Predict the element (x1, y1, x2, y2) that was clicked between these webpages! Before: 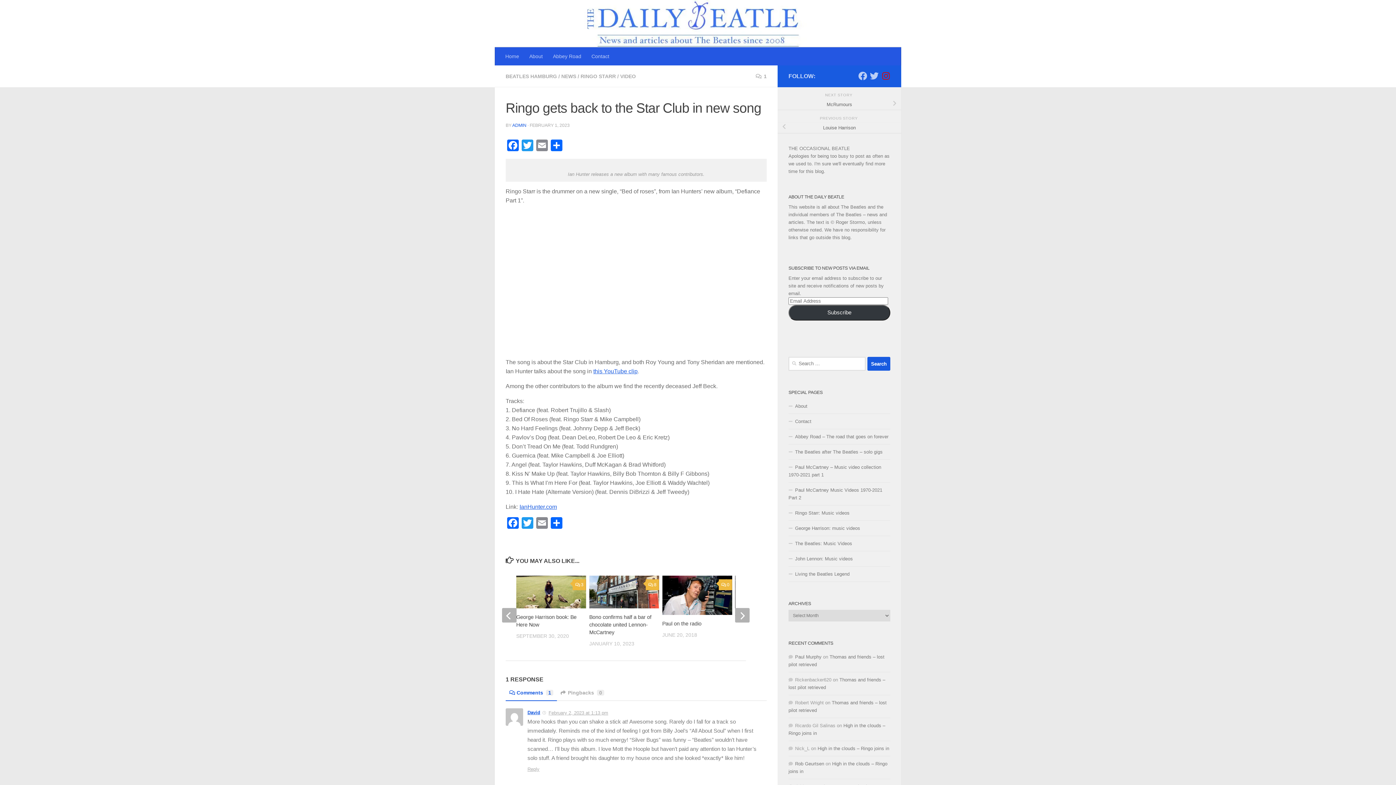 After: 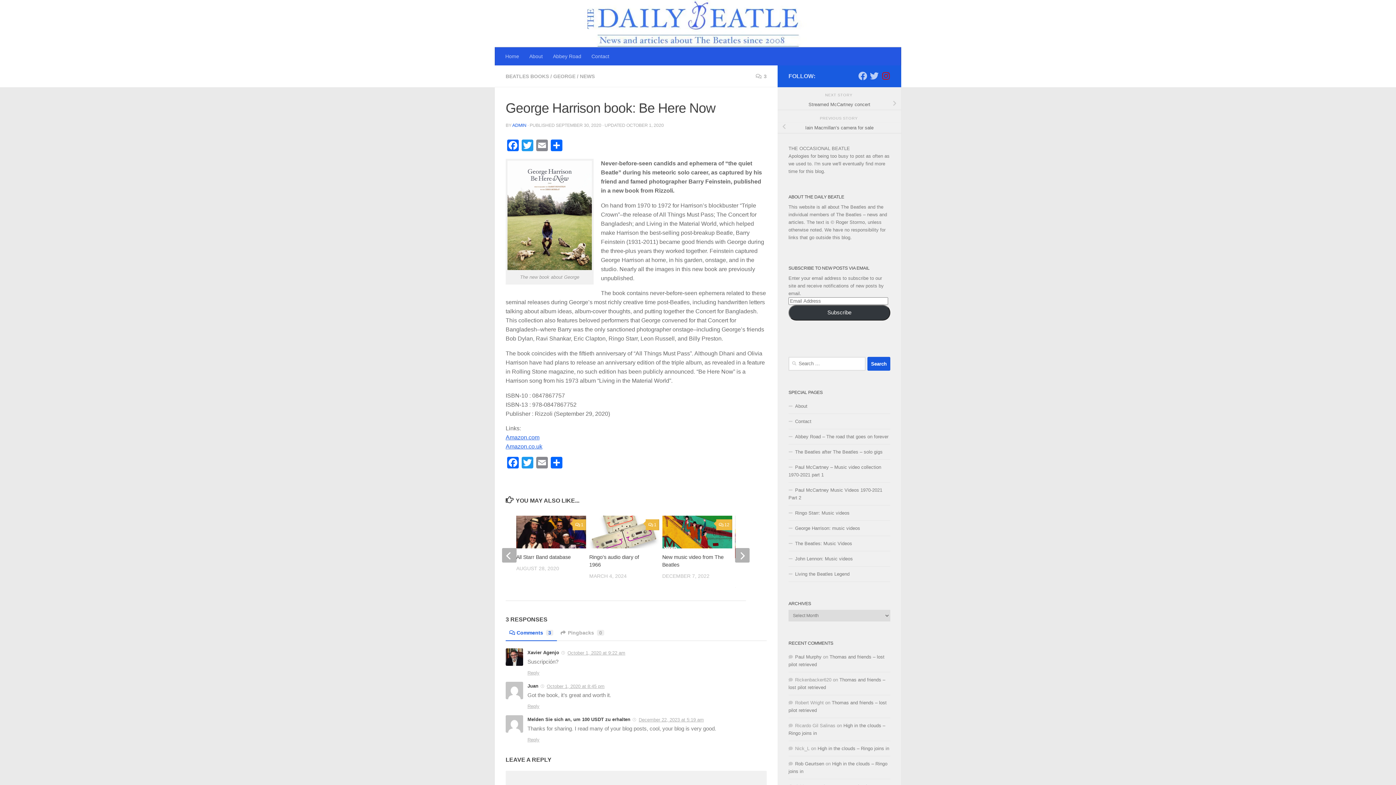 Action: bbox: (516, 575, 586, 608)